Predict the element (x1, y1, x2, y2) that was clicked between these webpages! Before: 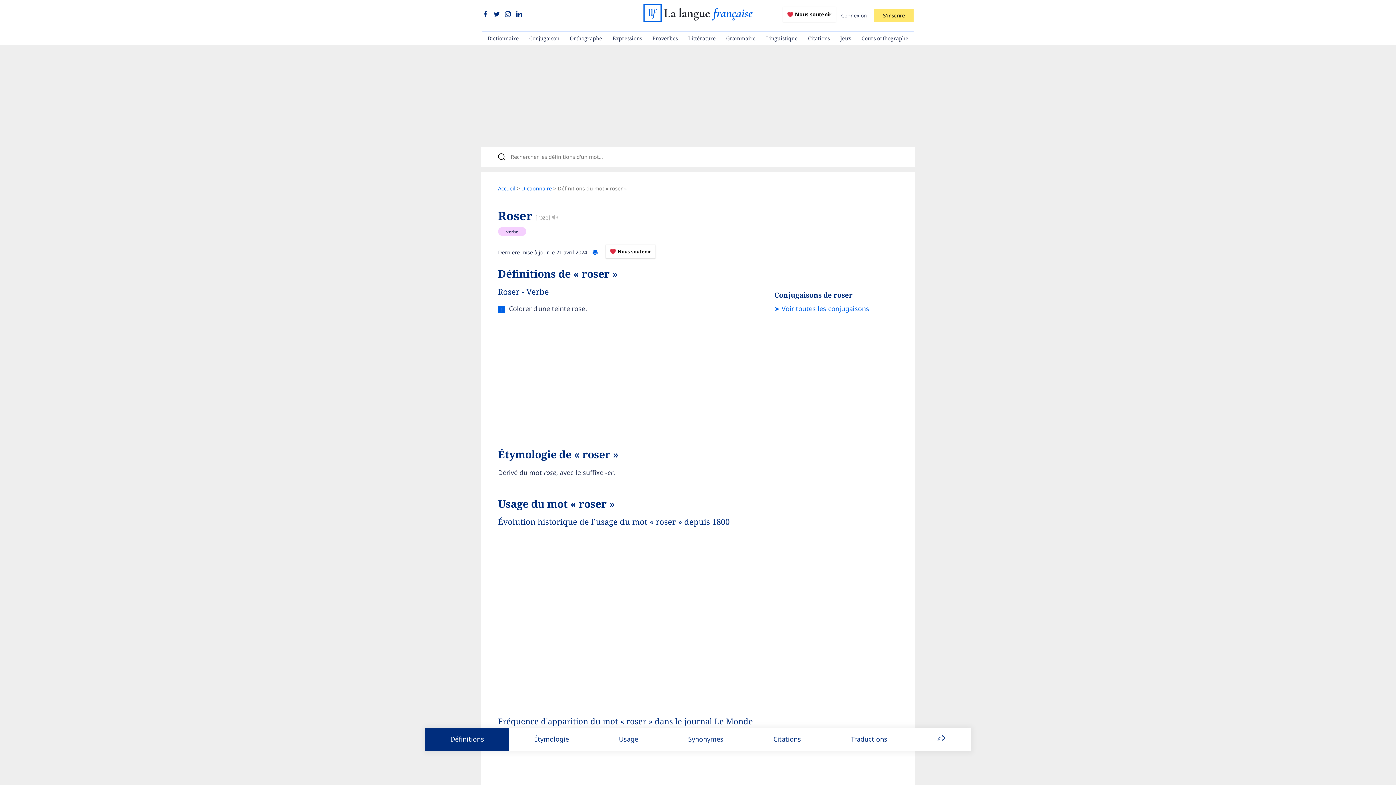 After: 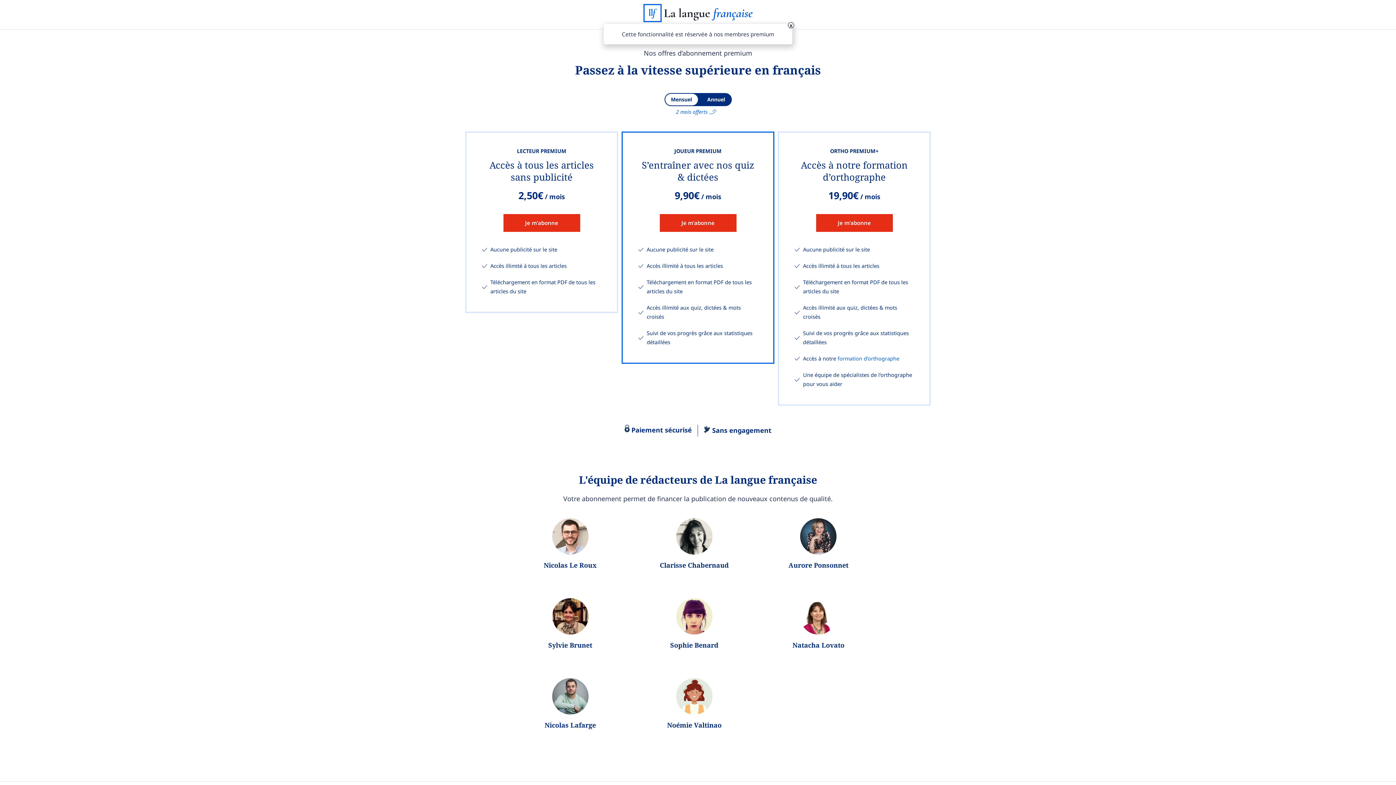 Action: bbox: (592, 249, 598, 256)